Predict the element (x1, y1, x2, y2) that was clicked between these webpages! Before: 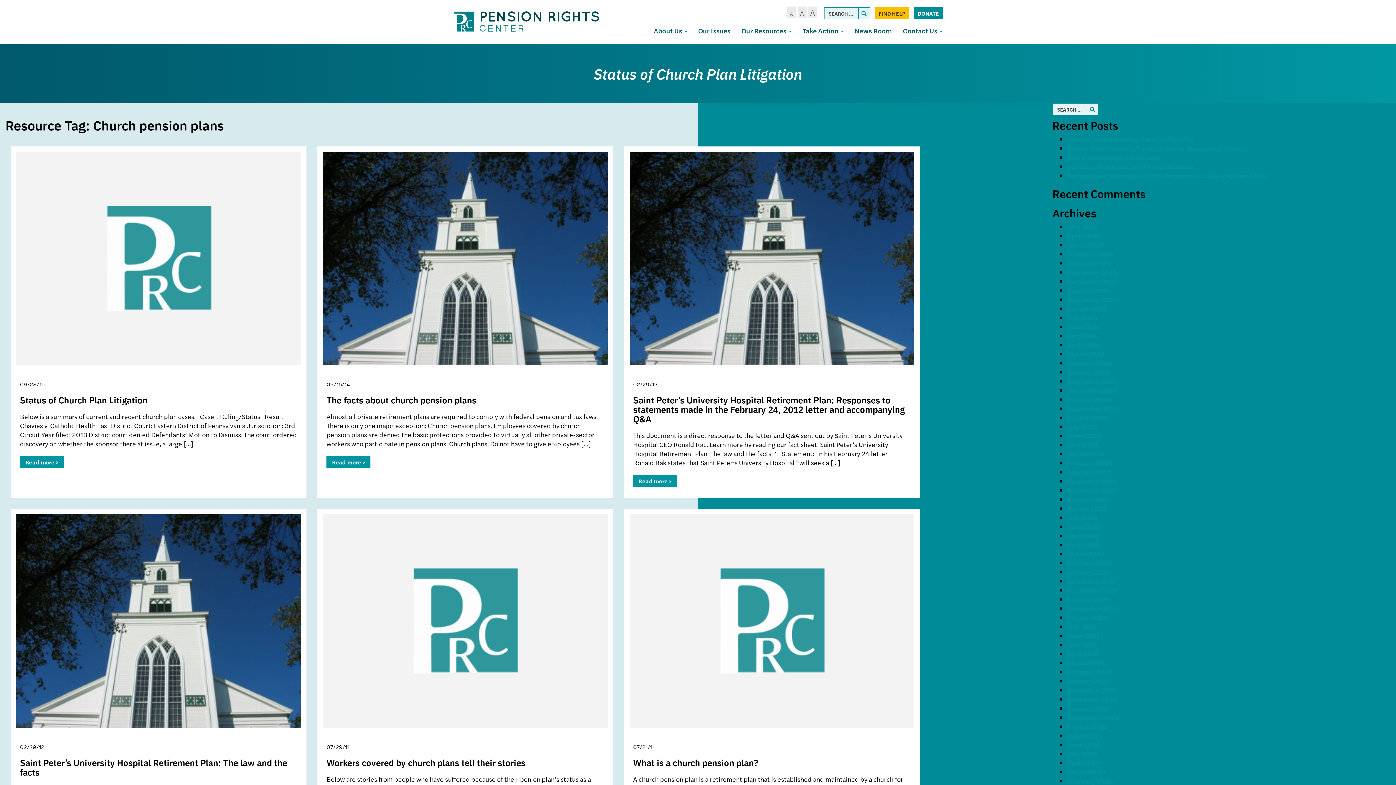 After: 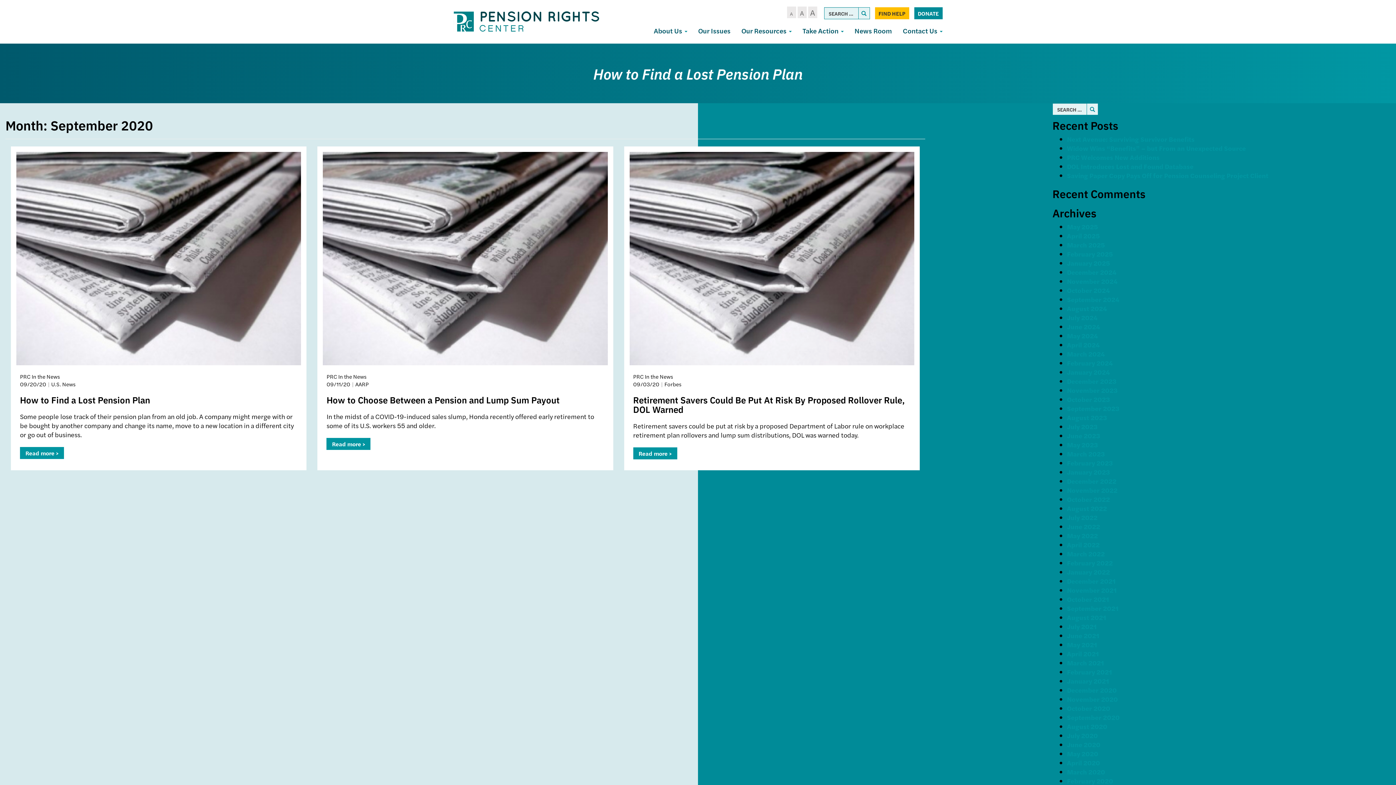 Action: label: September 2020 bbox: (1067, 713, 1119, 722)